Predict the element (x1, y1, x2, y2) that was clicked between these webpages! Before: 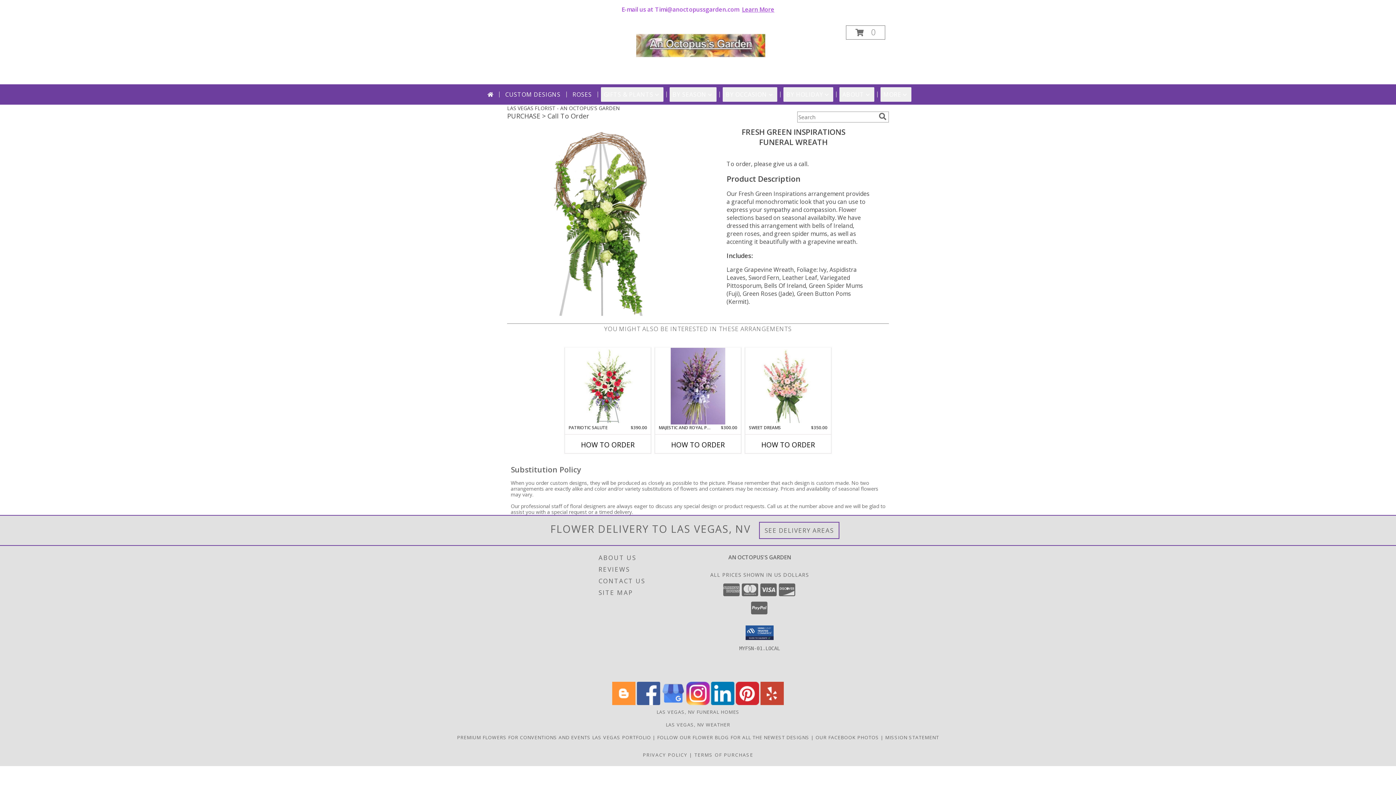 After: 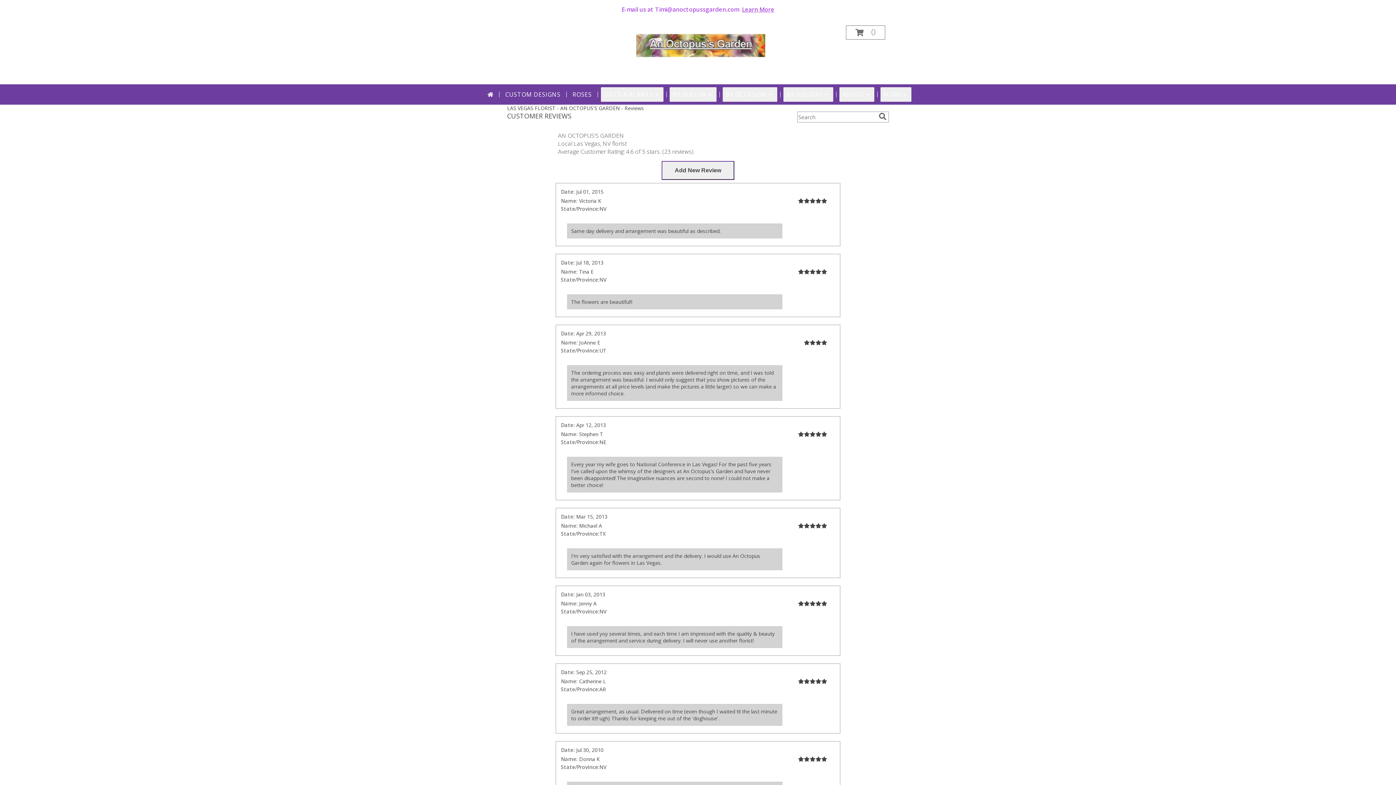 Action: label: REVIEWS bbox: (598, 563, 704, 575)